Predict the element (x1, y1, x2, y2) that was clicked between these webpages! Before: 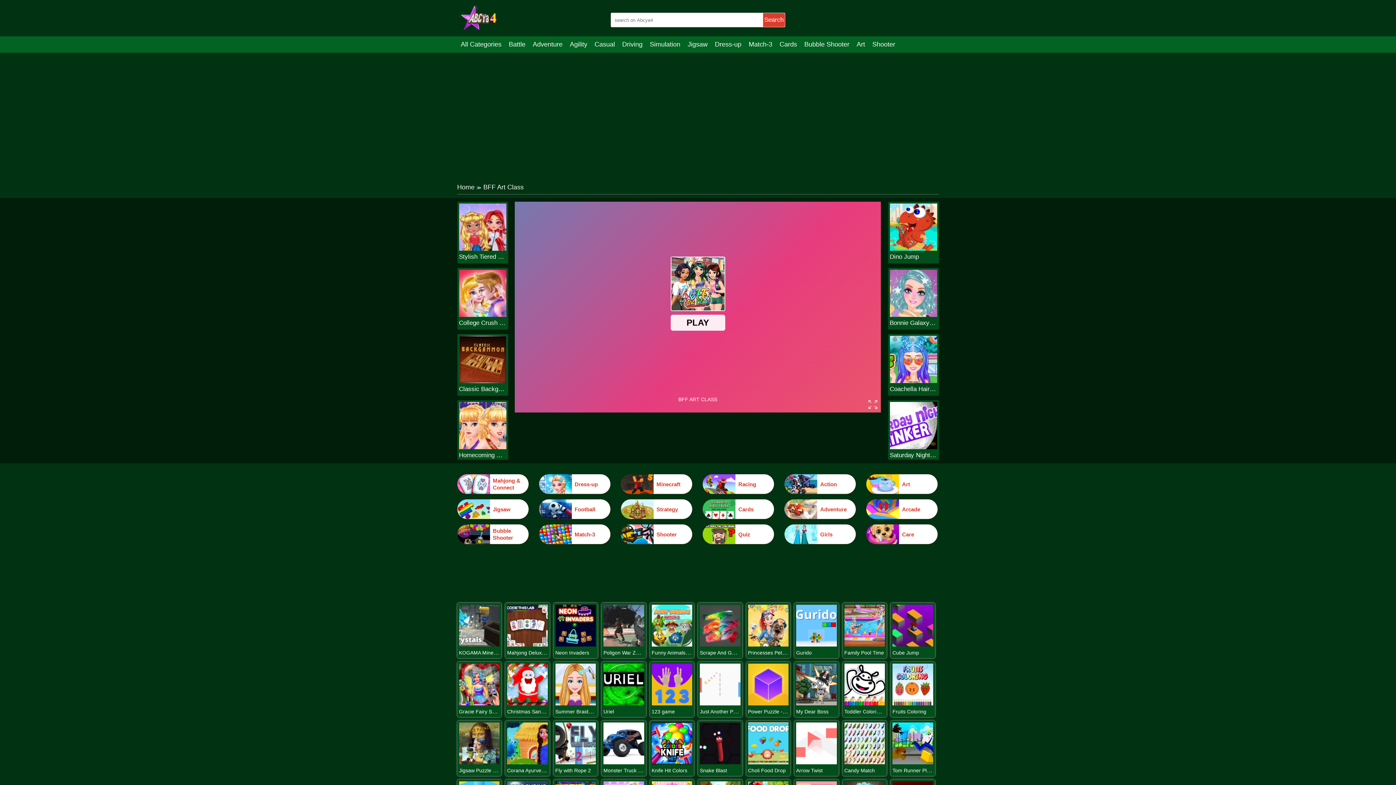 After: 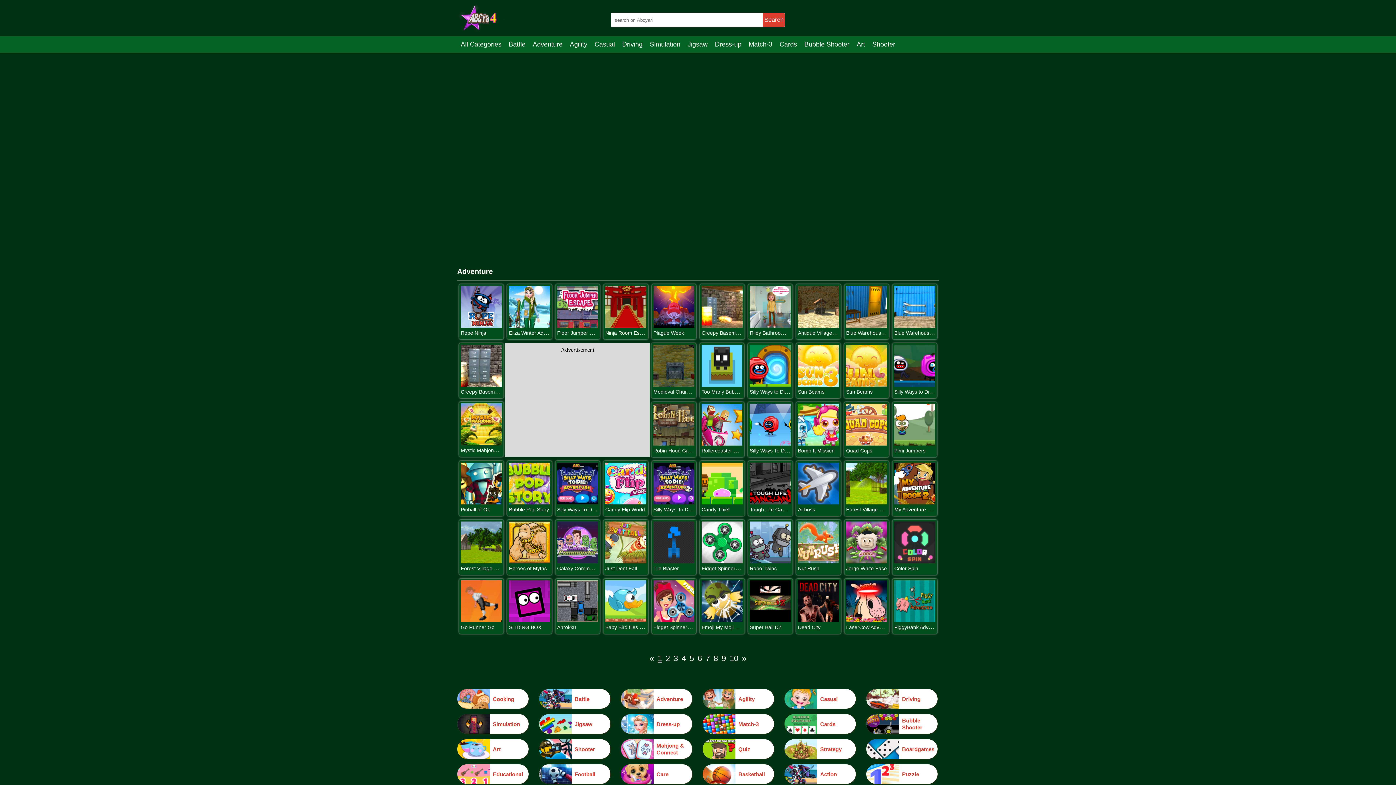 Action: label: Adventure bbox: (784, 499, 856, 519)